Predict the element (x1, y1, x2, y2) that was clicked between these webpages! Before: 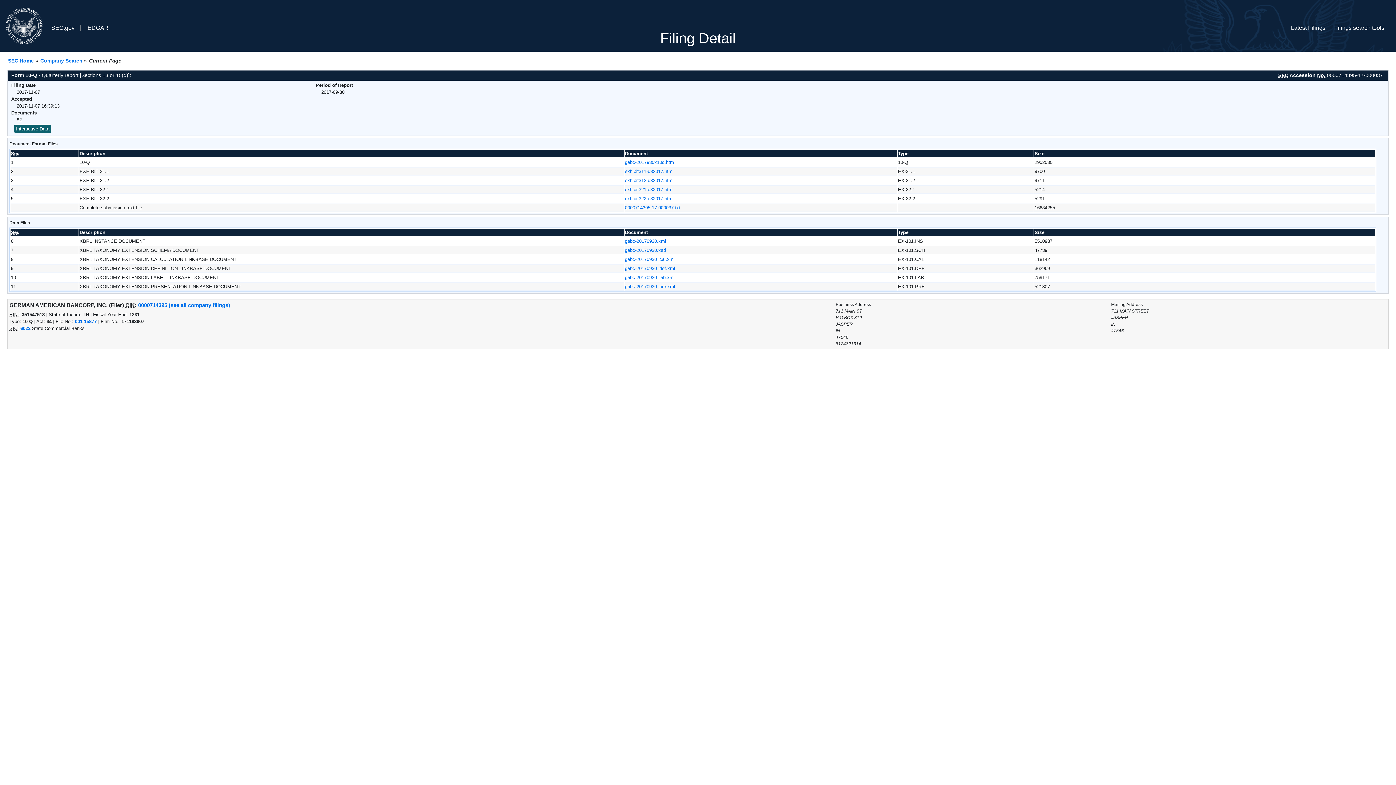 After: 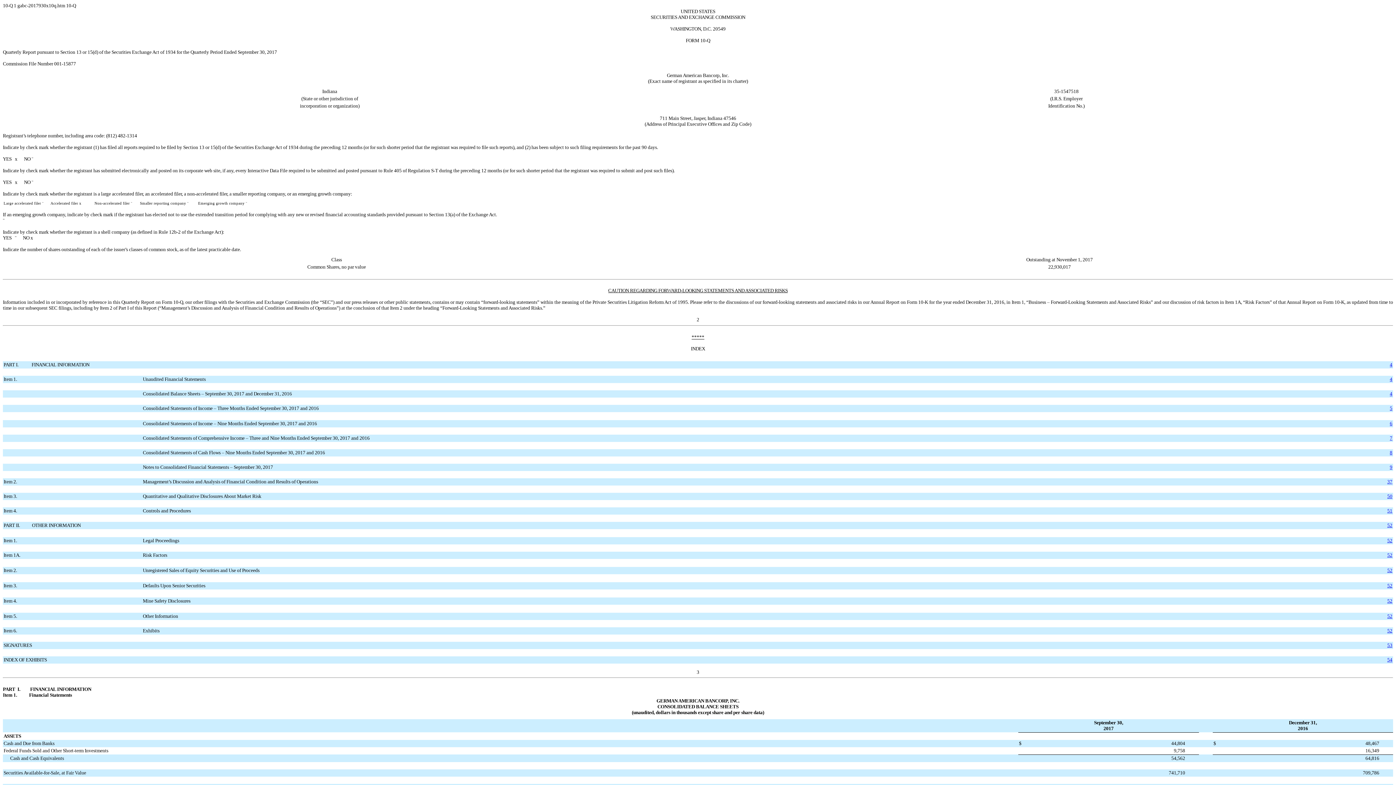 Action: label: gabc-2017930x10q.htm bbox: (625, 159, 674, 165)